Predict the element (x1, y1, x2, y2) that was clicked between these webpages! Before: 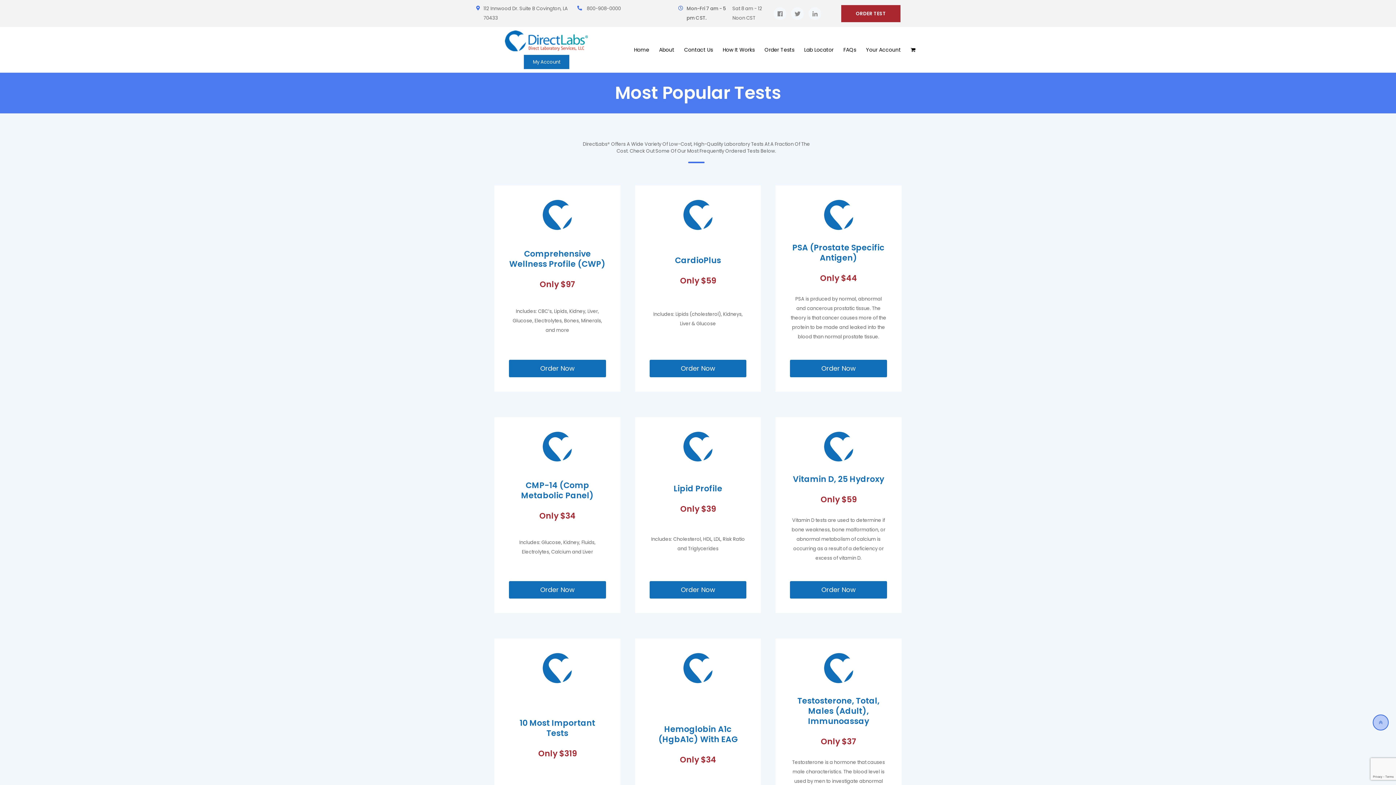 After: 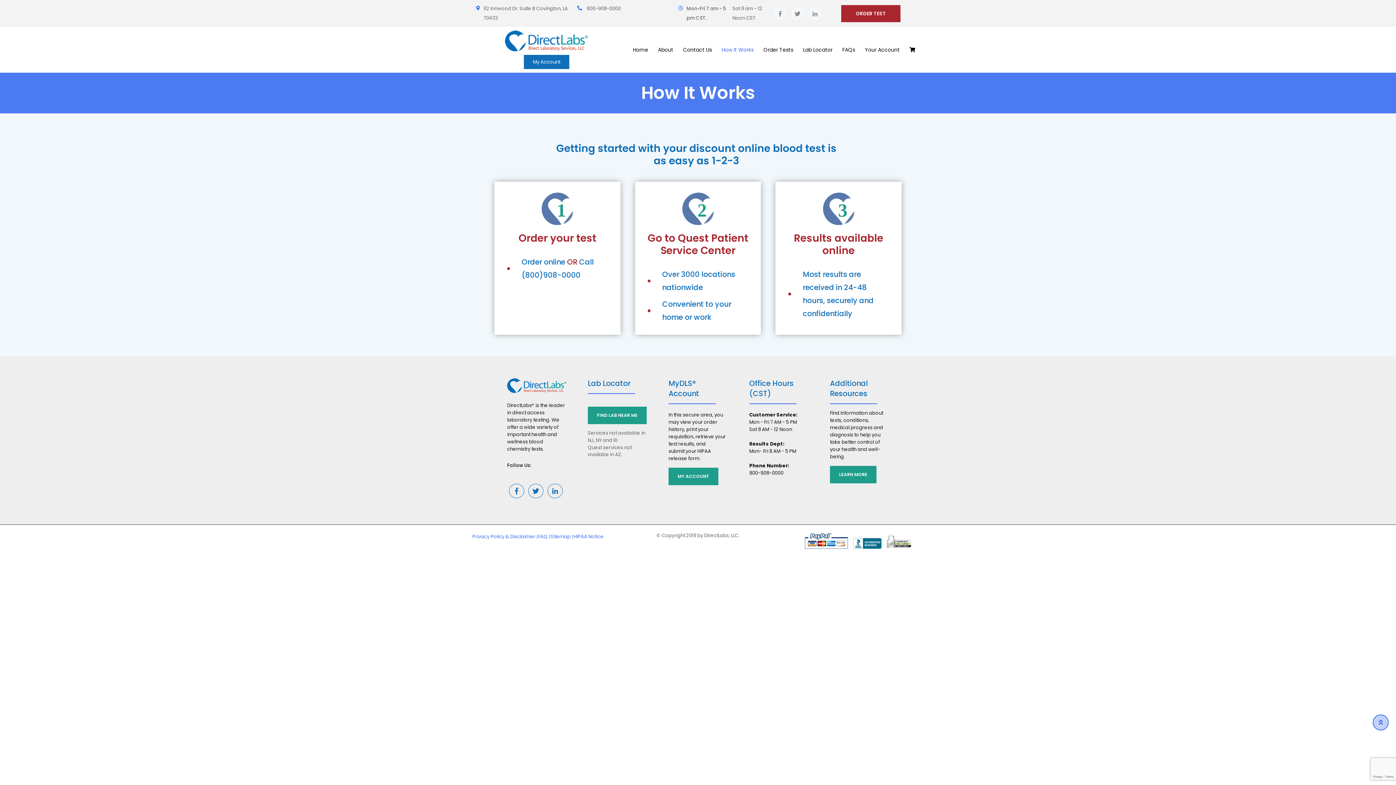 Action: bbox: (718, 31, 759, 68) label: How It Works